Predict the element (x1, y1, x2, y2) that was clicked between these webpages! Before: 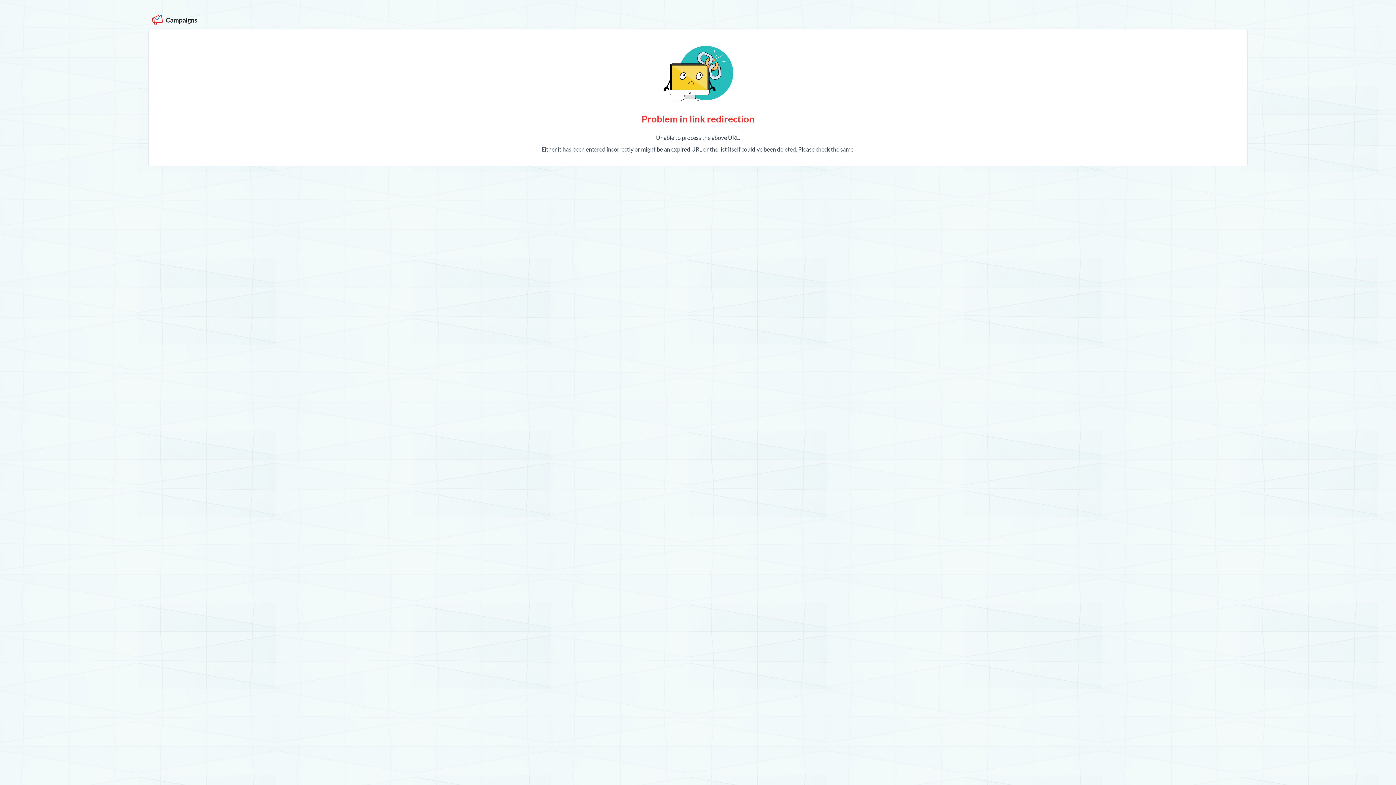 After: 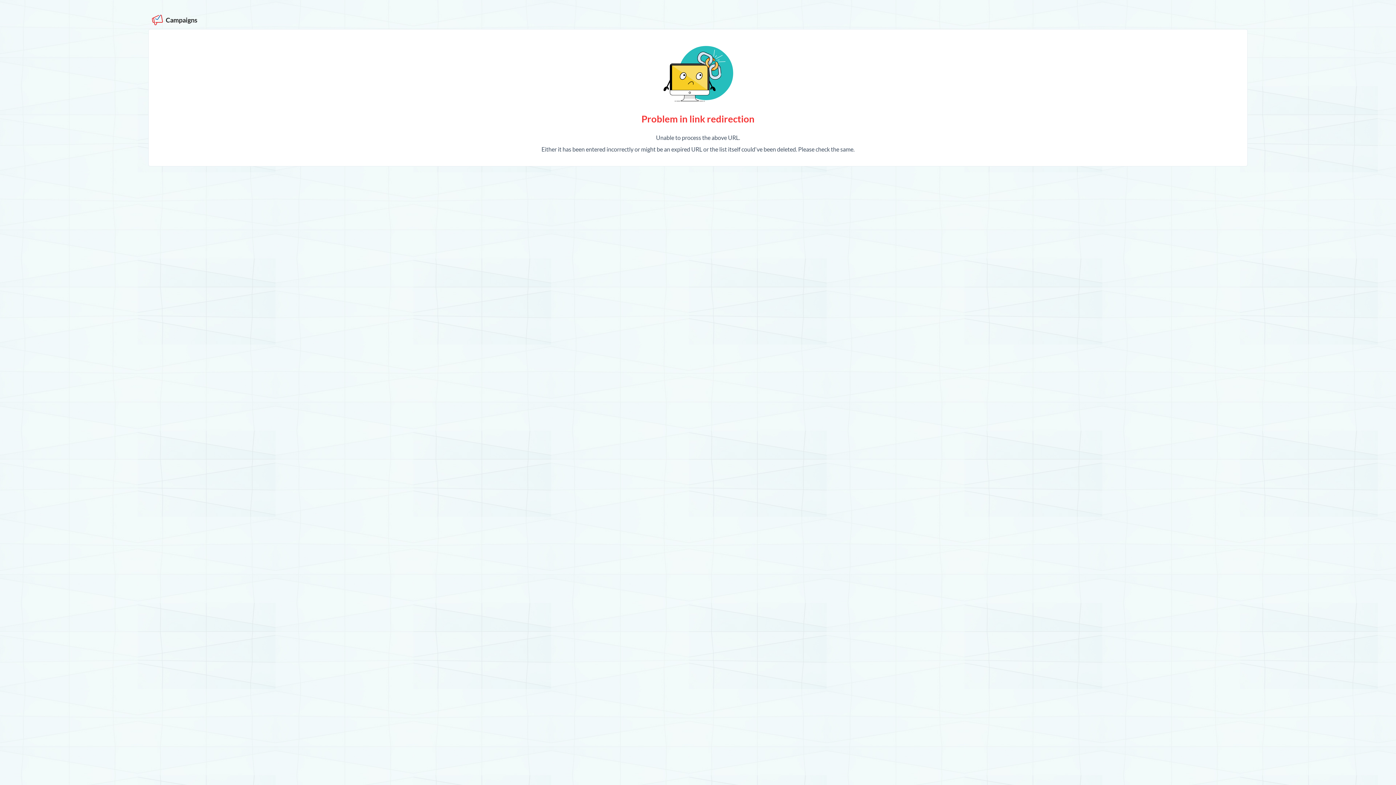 Action: bbox: (152, 16, 164, 22) label:  